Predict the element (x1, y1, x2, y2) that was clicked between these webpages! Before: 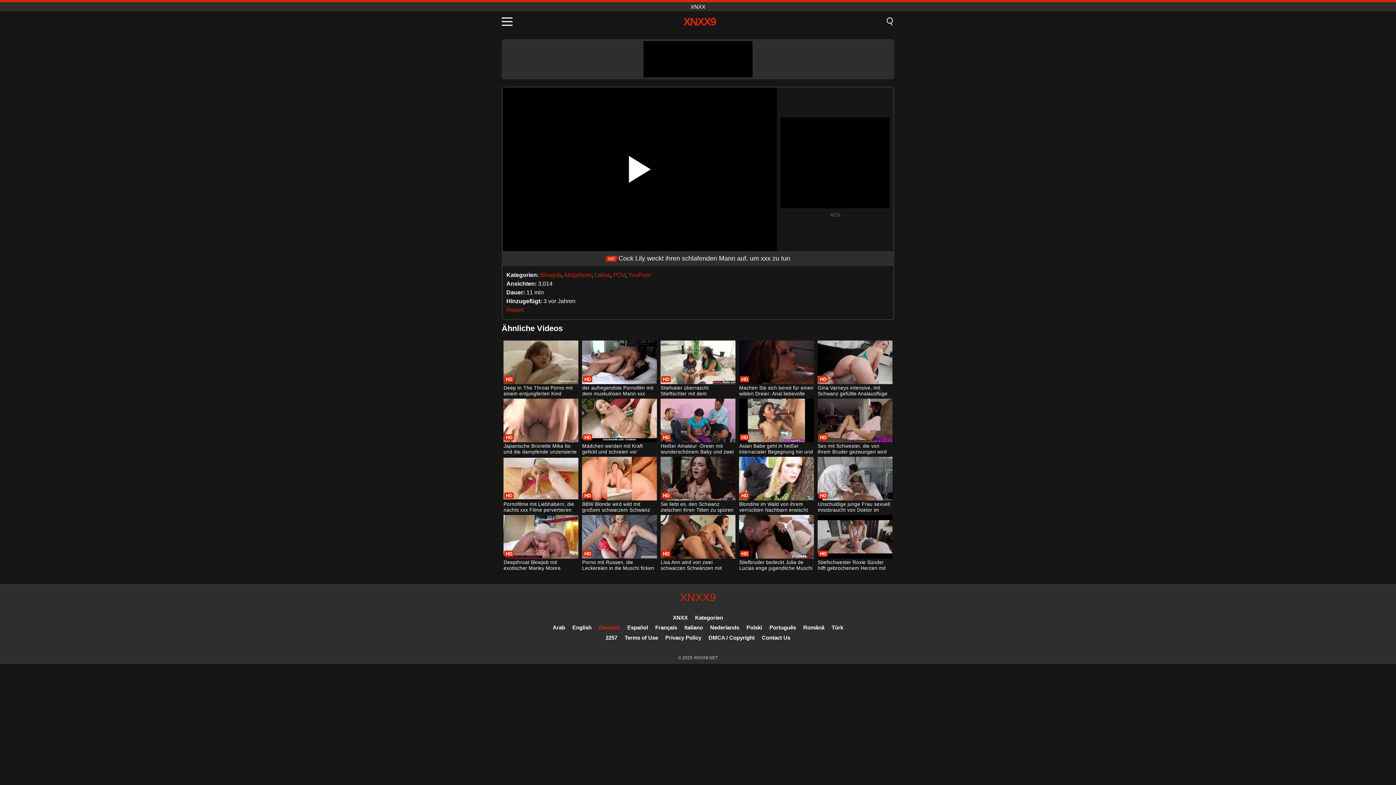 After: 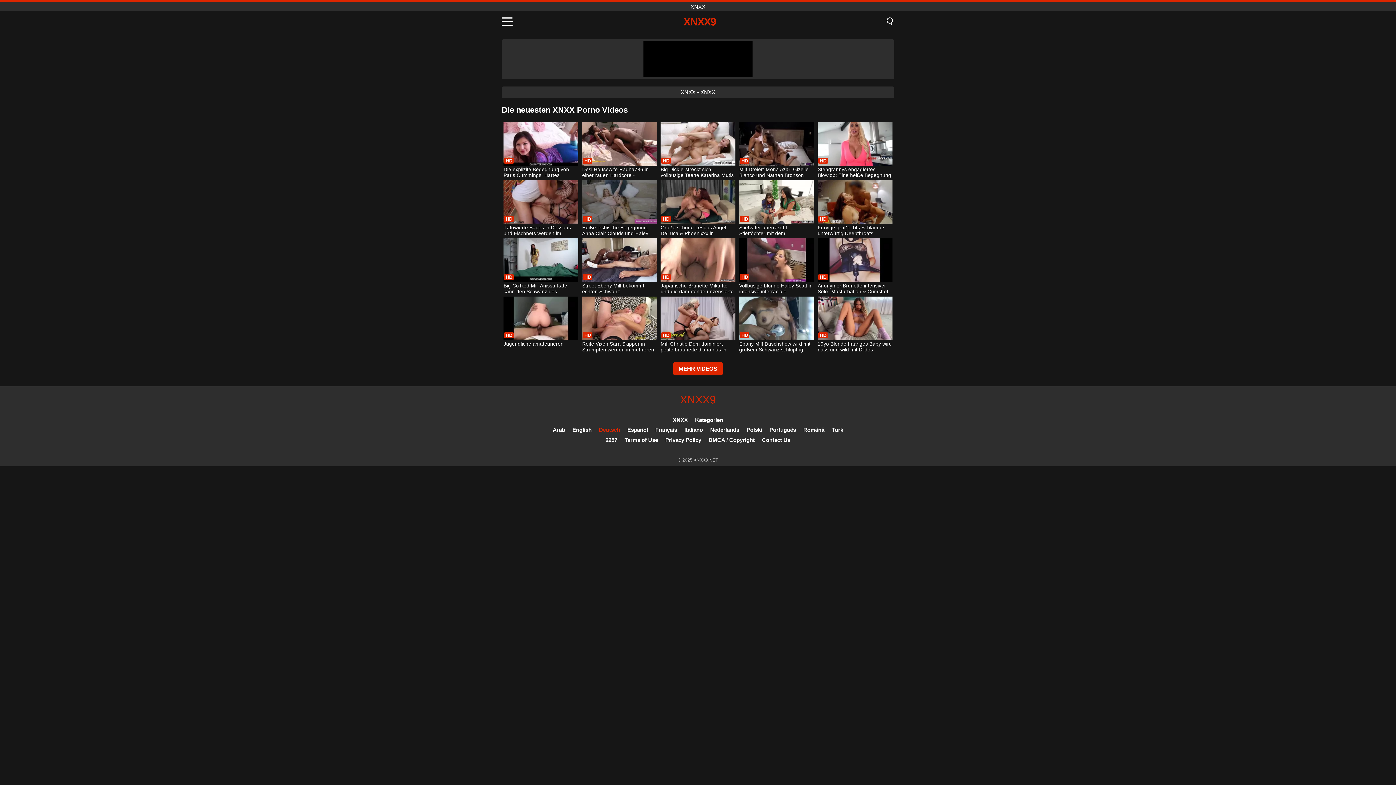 Action: label: XNXX9 bbox: (683, 15, 716, 27)